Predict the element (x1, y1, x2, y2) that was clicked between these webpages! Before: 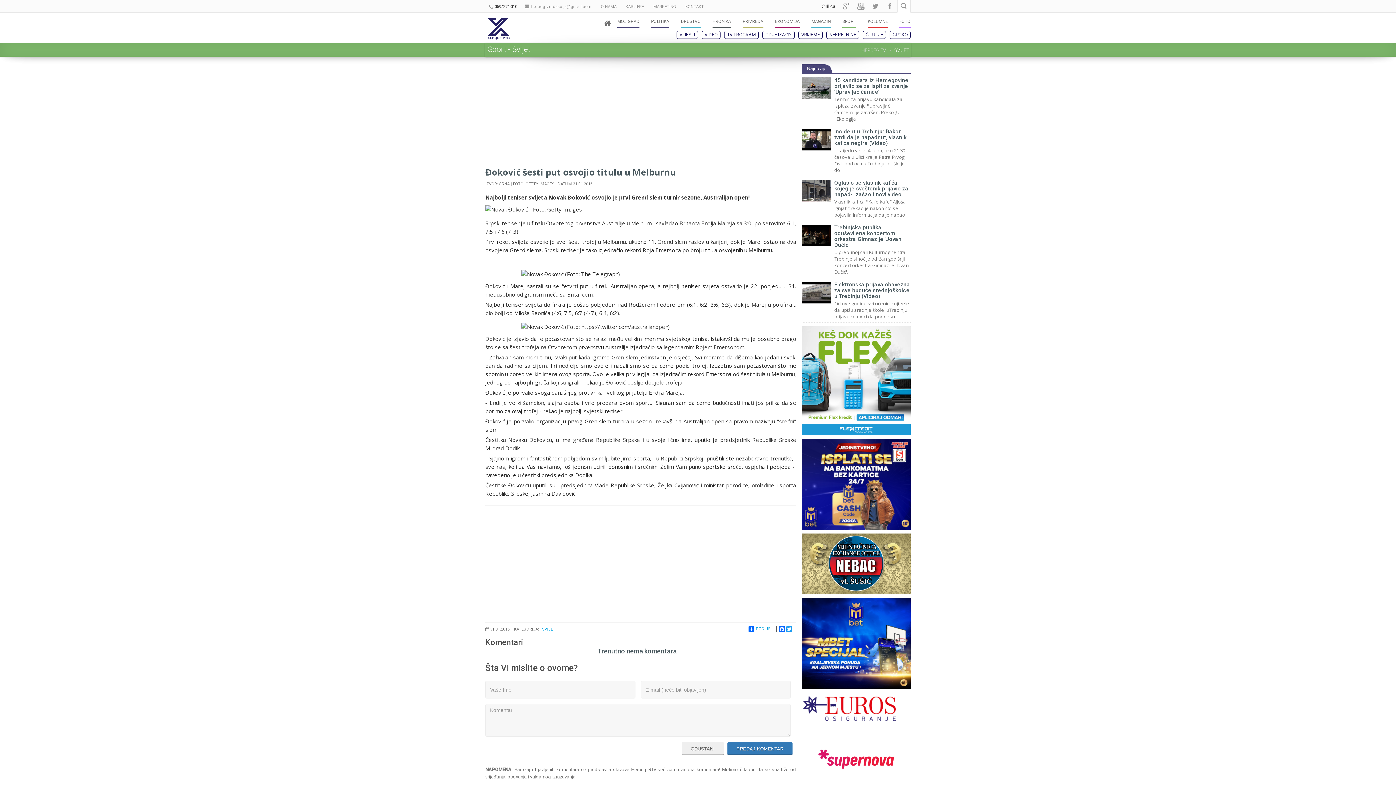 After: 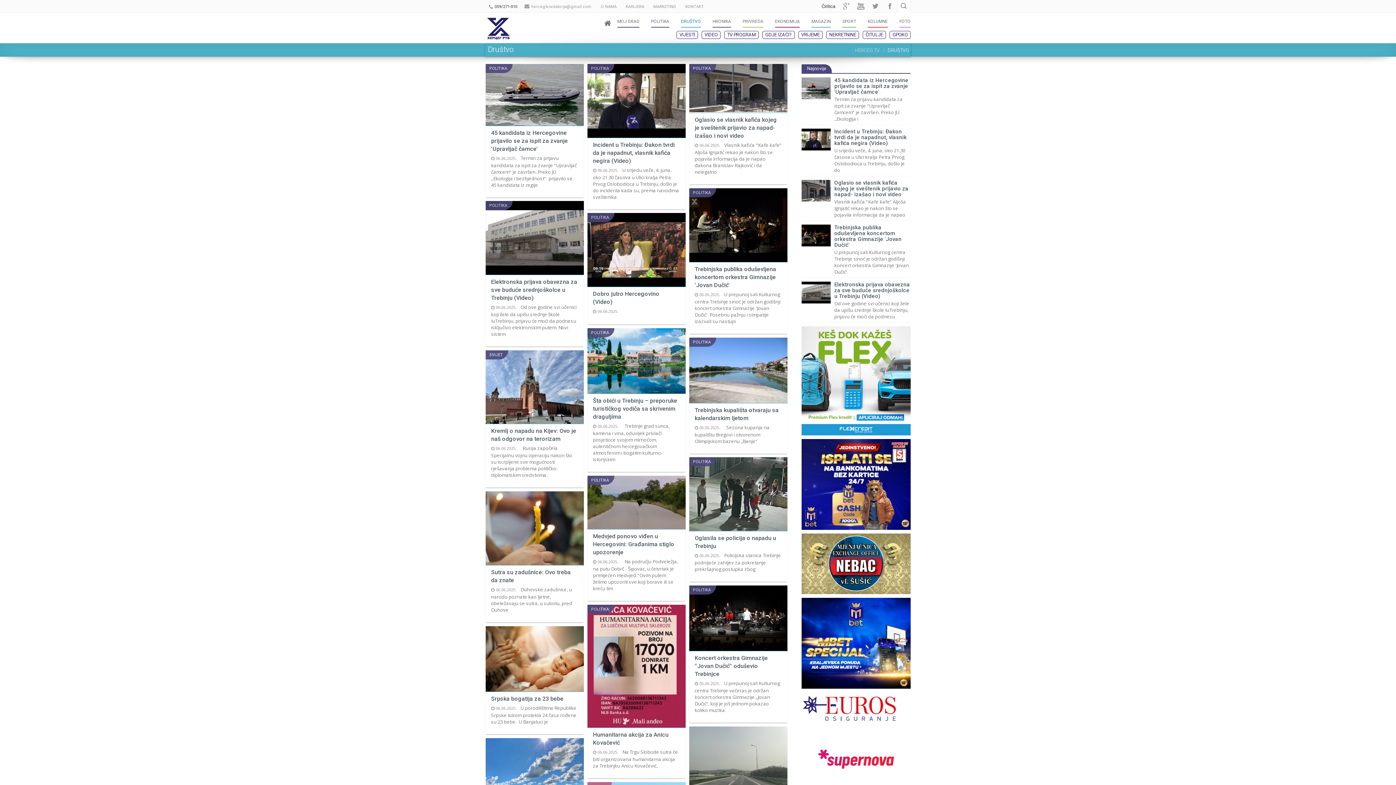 Action: label: DRUŠTVO bbox: (681, 14, 705, 28)